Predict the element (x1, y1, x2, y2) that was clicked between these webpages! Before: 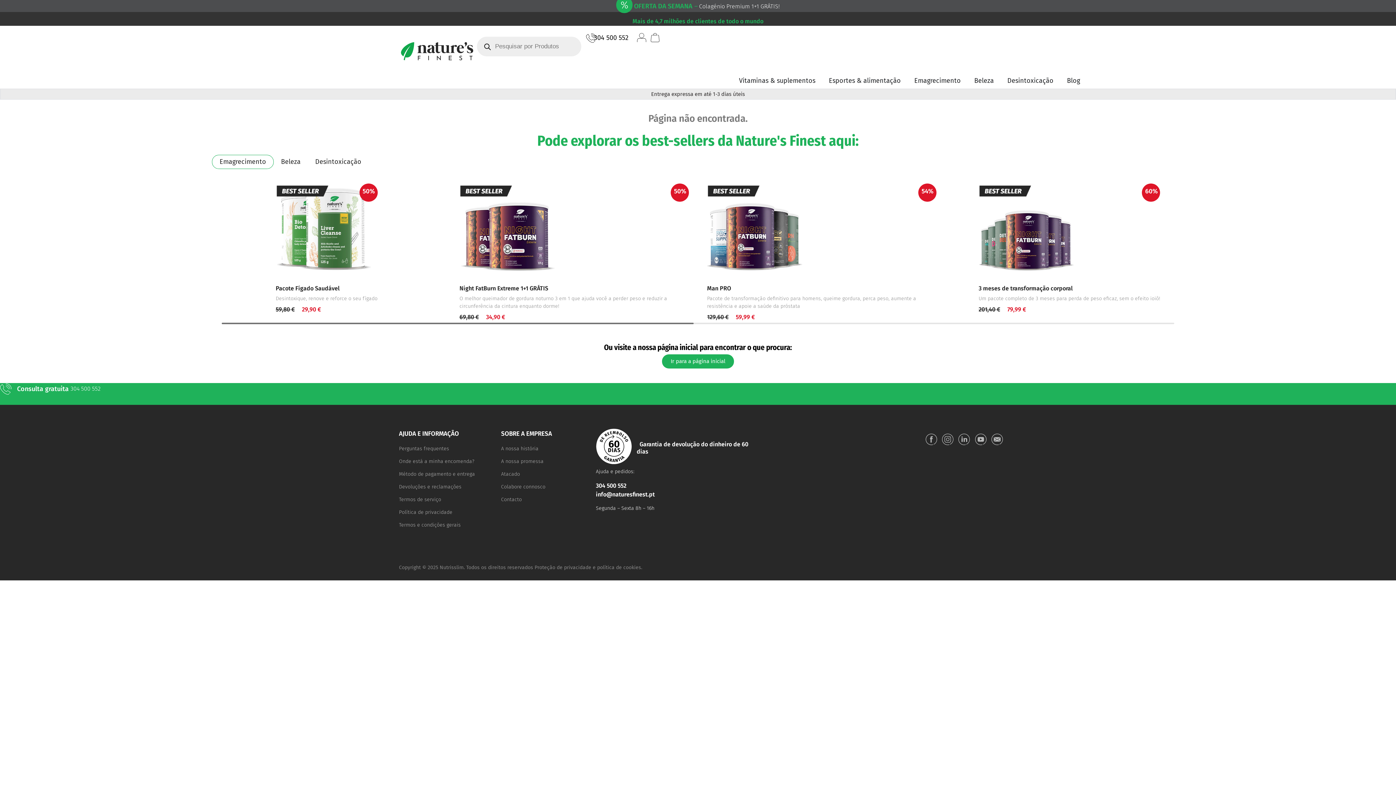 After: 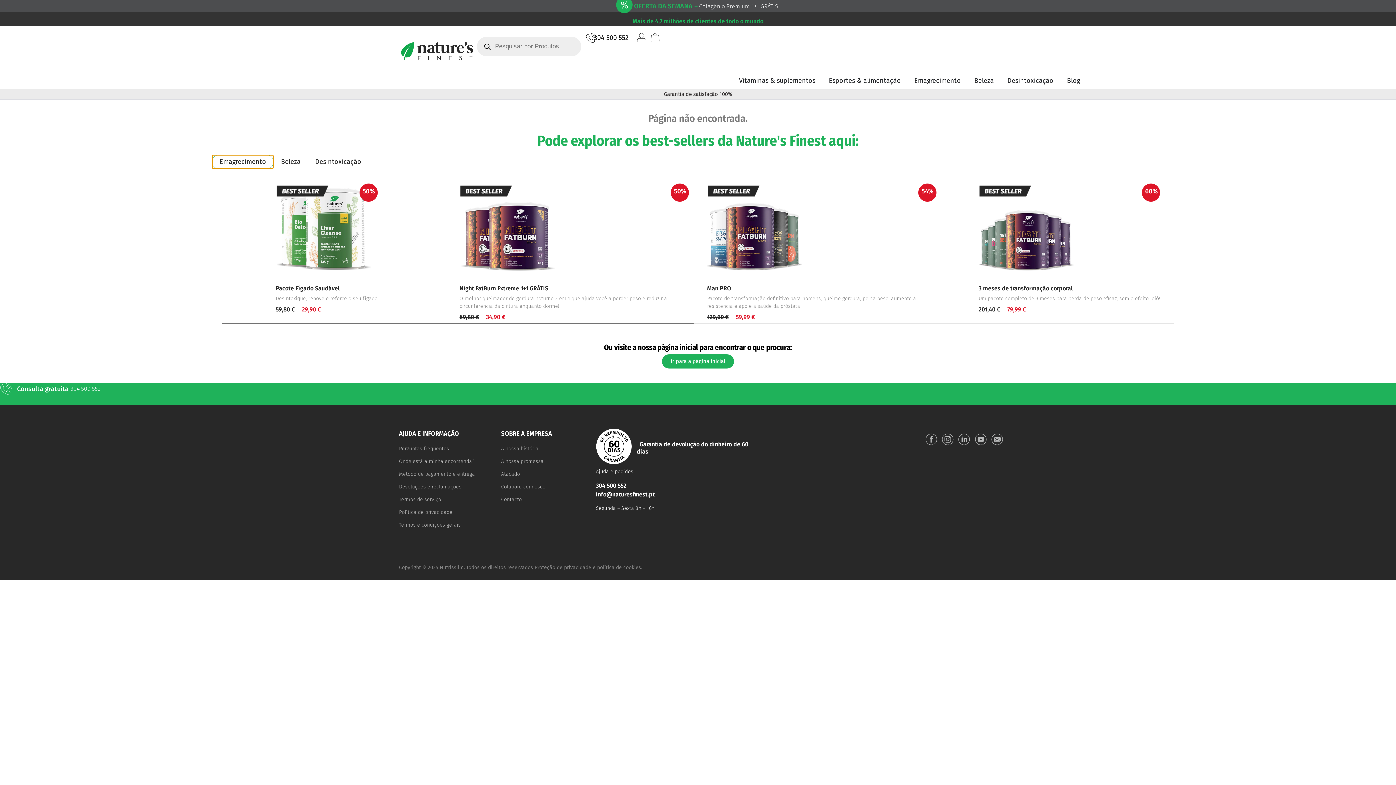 Action: bbox: (212, 154, 273, 169) label: Emagrecimento